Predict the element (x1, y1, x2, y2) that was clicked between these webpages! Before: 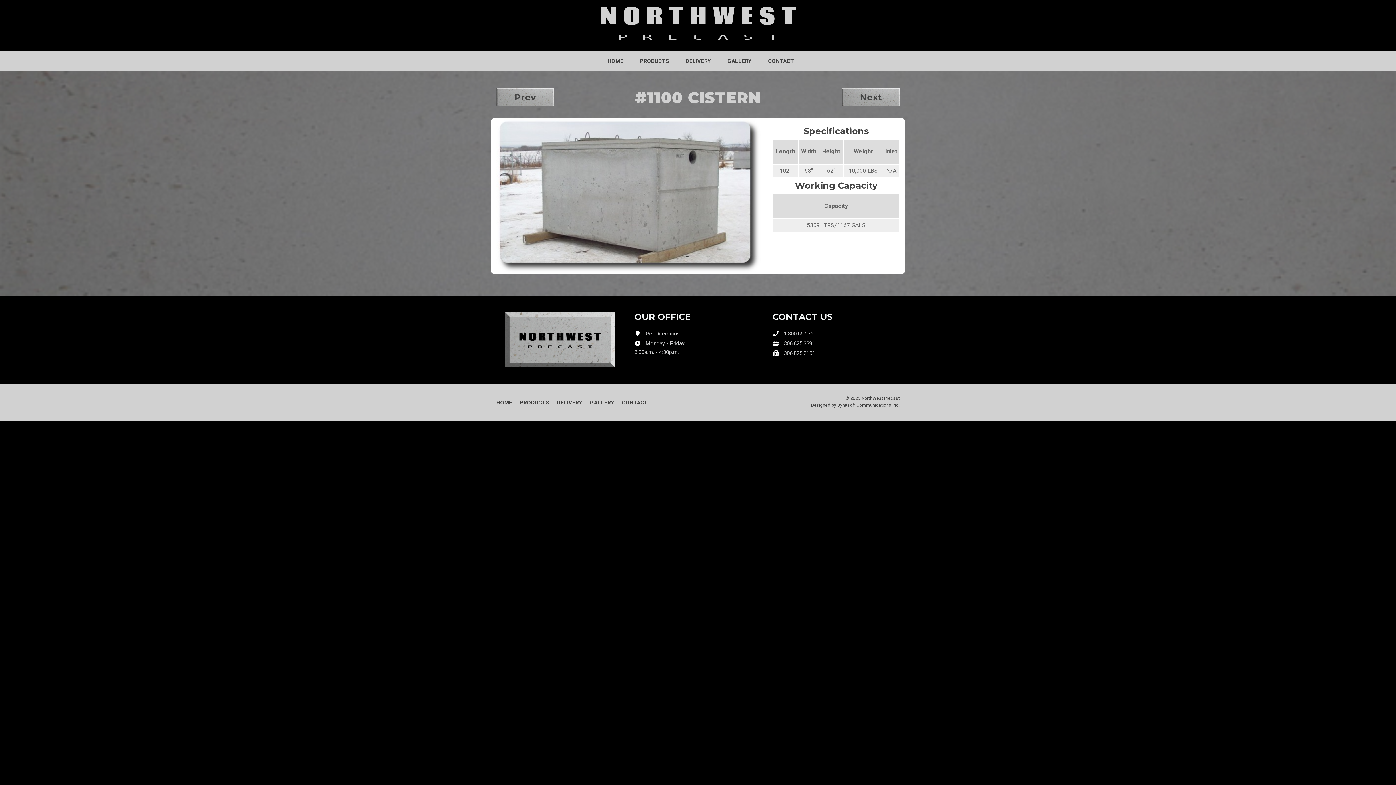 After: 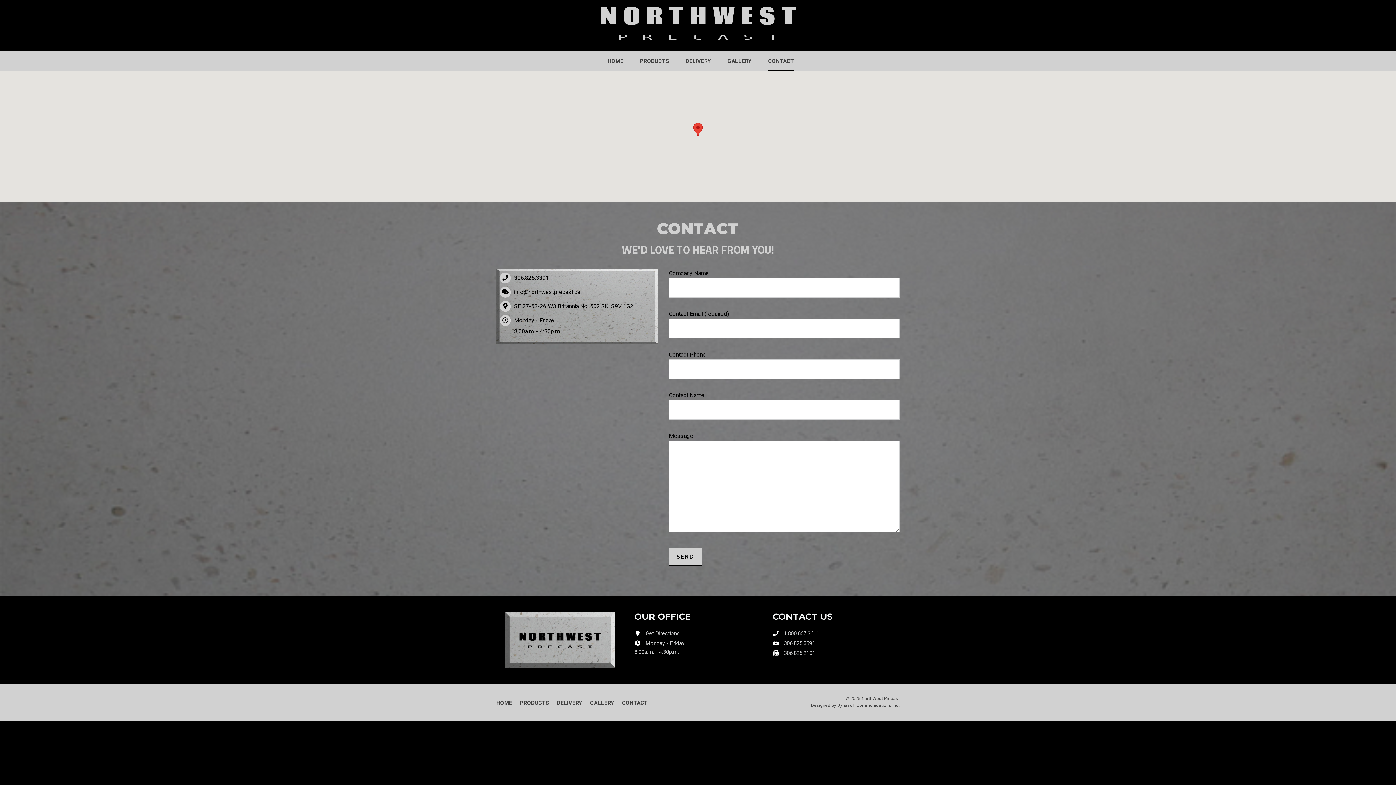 Action: label: Get Directions bbox: (645, 329, 680, 337)